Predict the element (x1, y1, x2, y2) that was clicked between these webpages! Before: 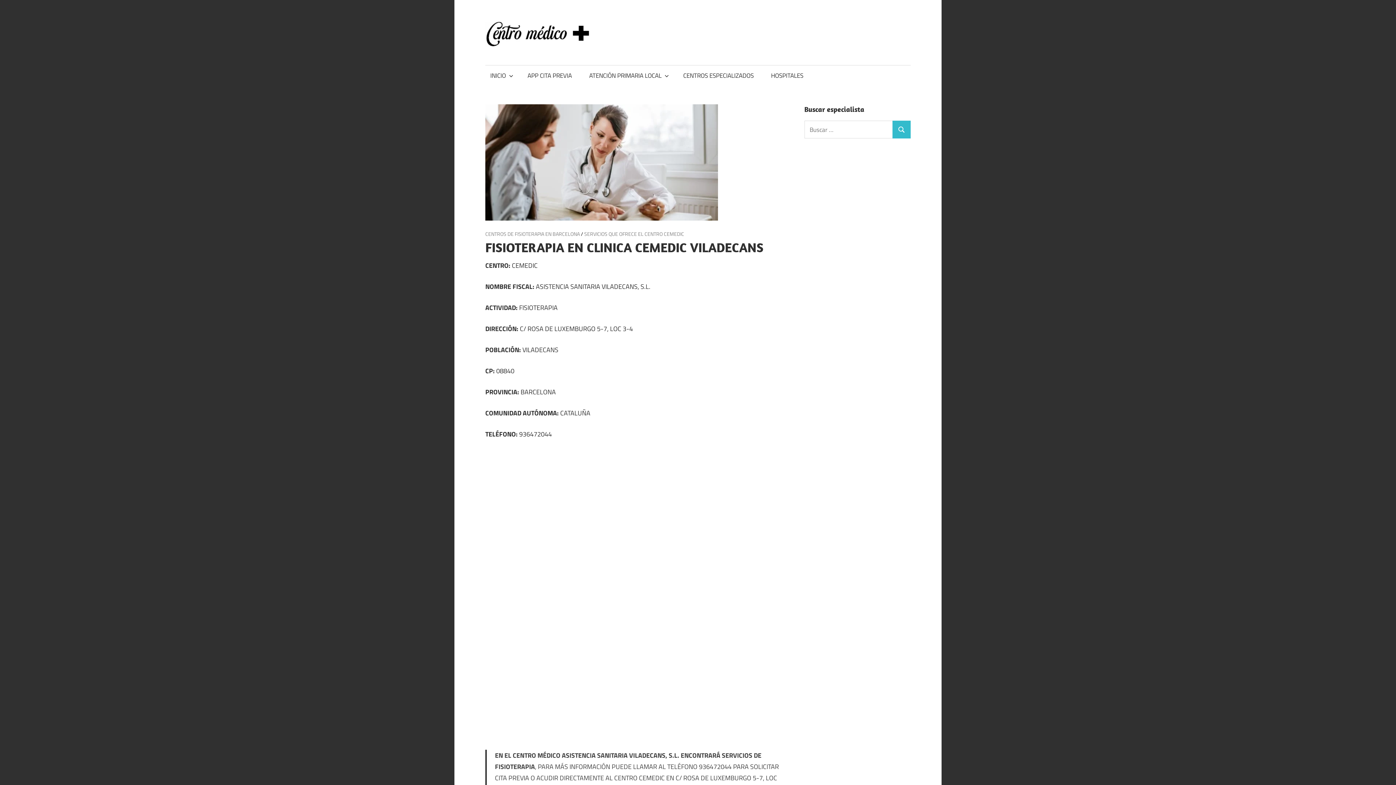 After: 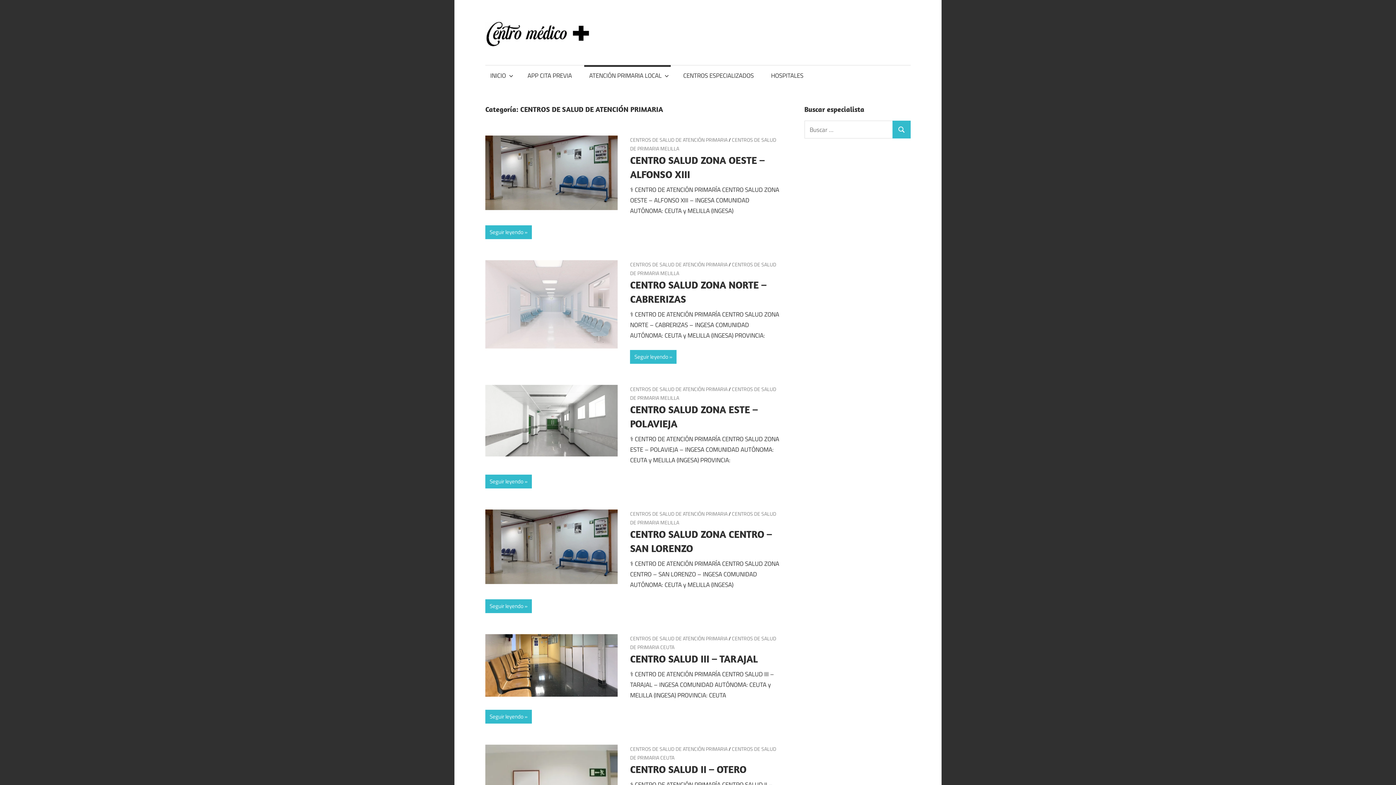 Action: bbox: (584, 64, 671, 85) label: ATENCIÓN PRIMARIA LOCAL